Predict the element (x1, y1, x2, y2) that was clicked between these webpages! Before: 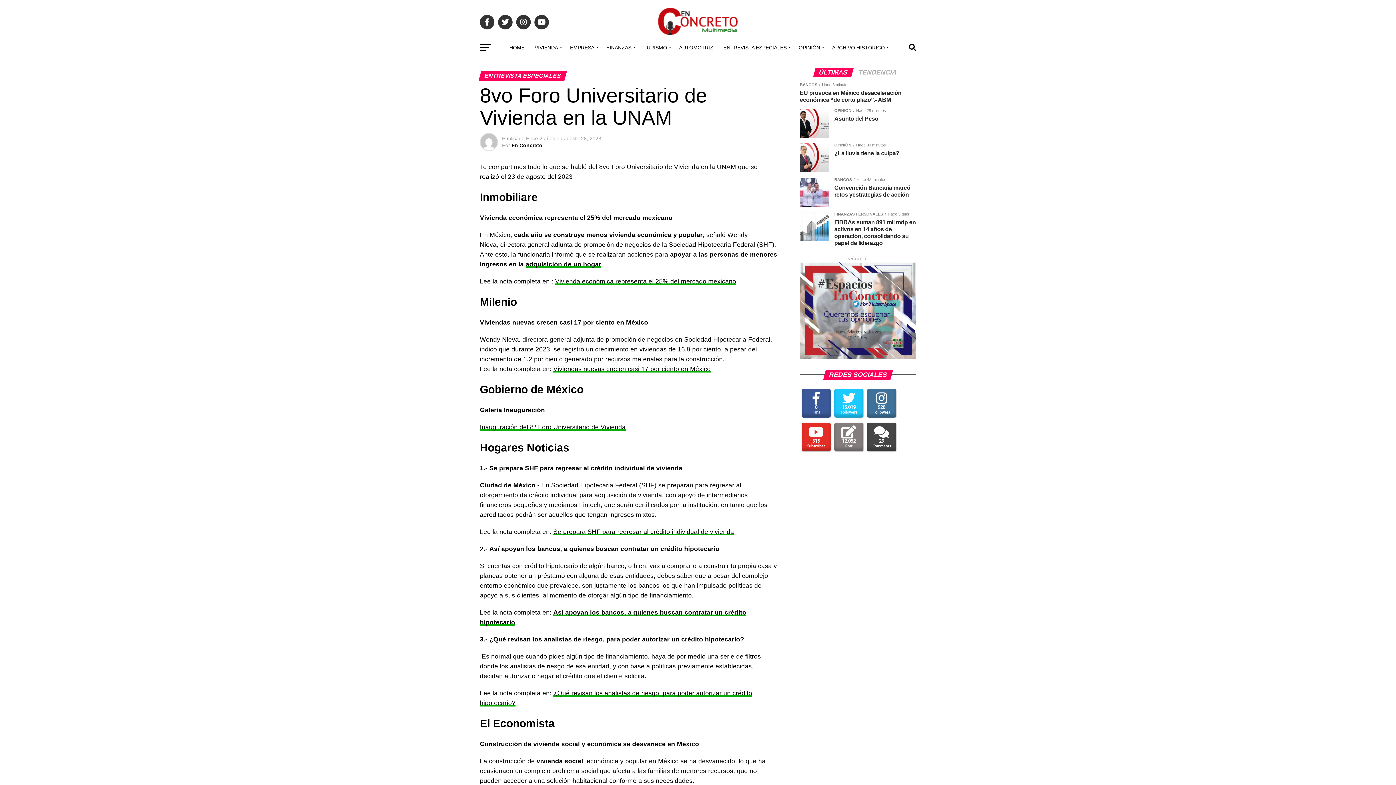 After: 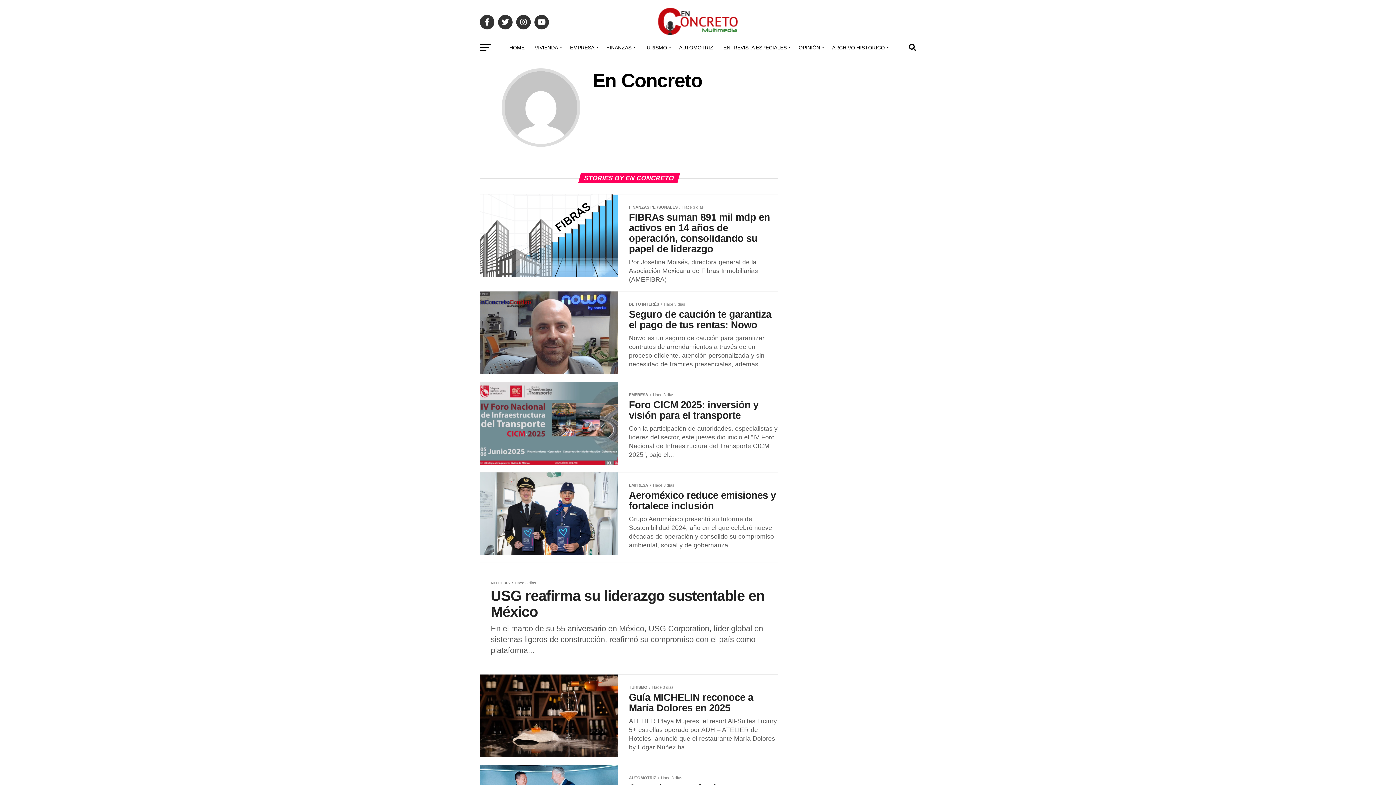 Action: bbox: (511, 142, 542, 148) label: En Concreto